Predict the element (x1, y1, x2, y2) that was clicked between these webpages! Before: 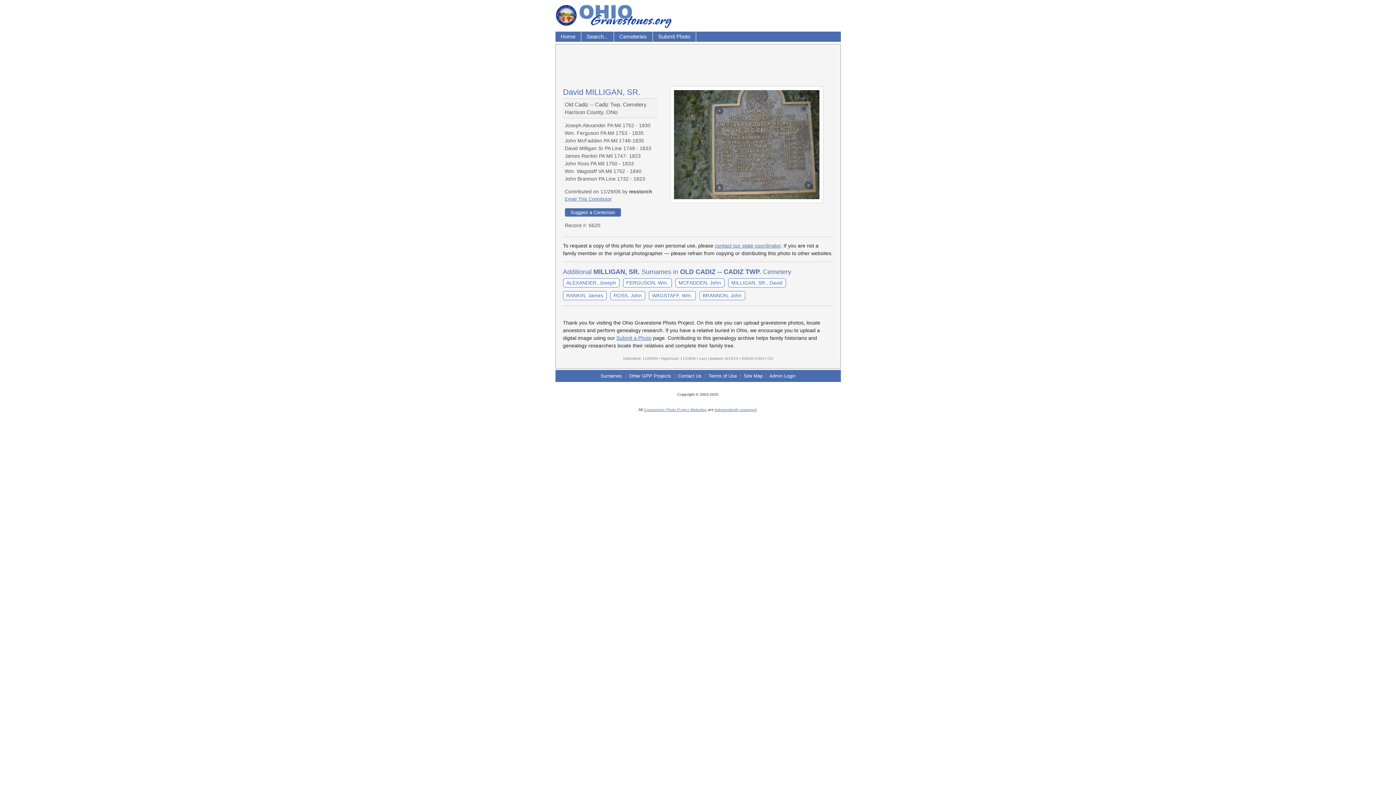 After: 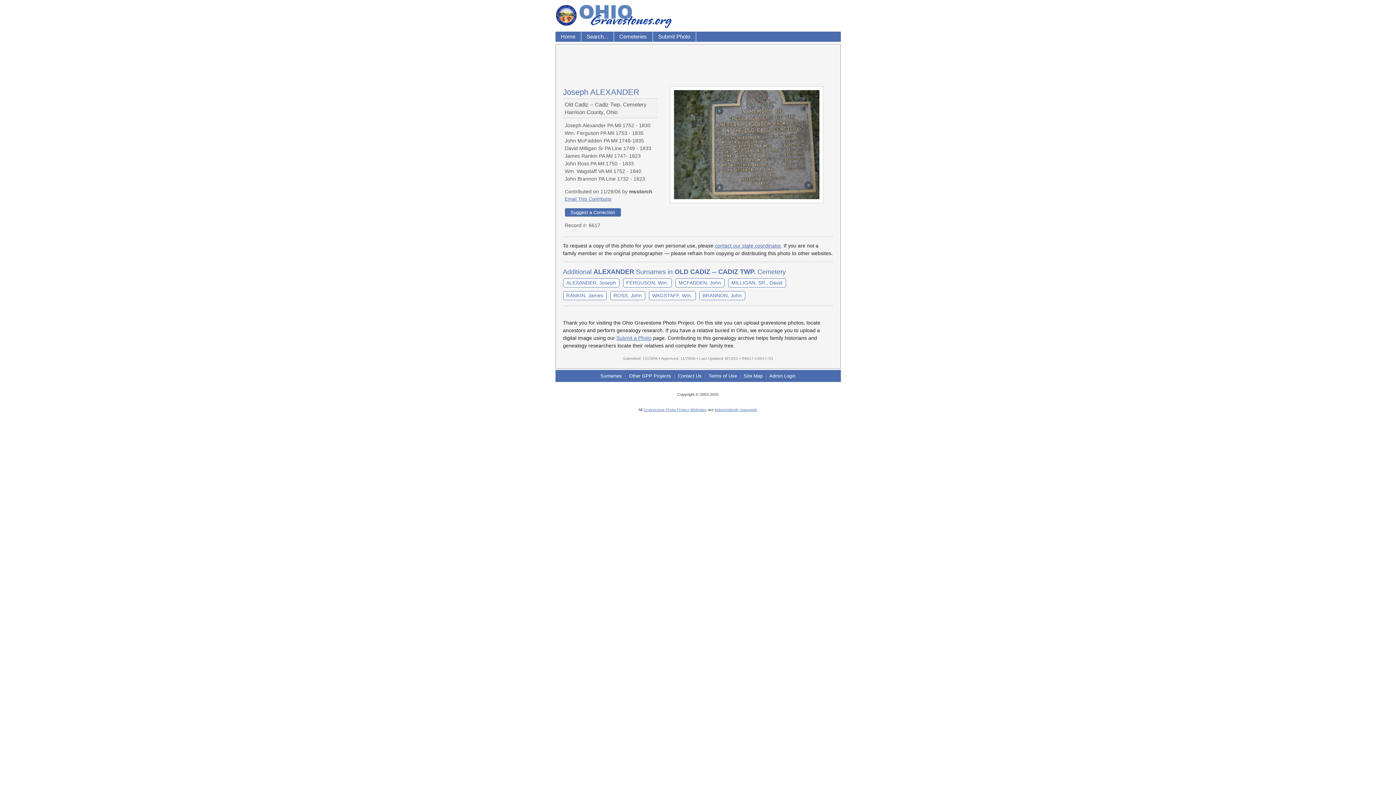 Action: label: ALEXANDER, Joseph bbox: (563, 278, 619, 287)